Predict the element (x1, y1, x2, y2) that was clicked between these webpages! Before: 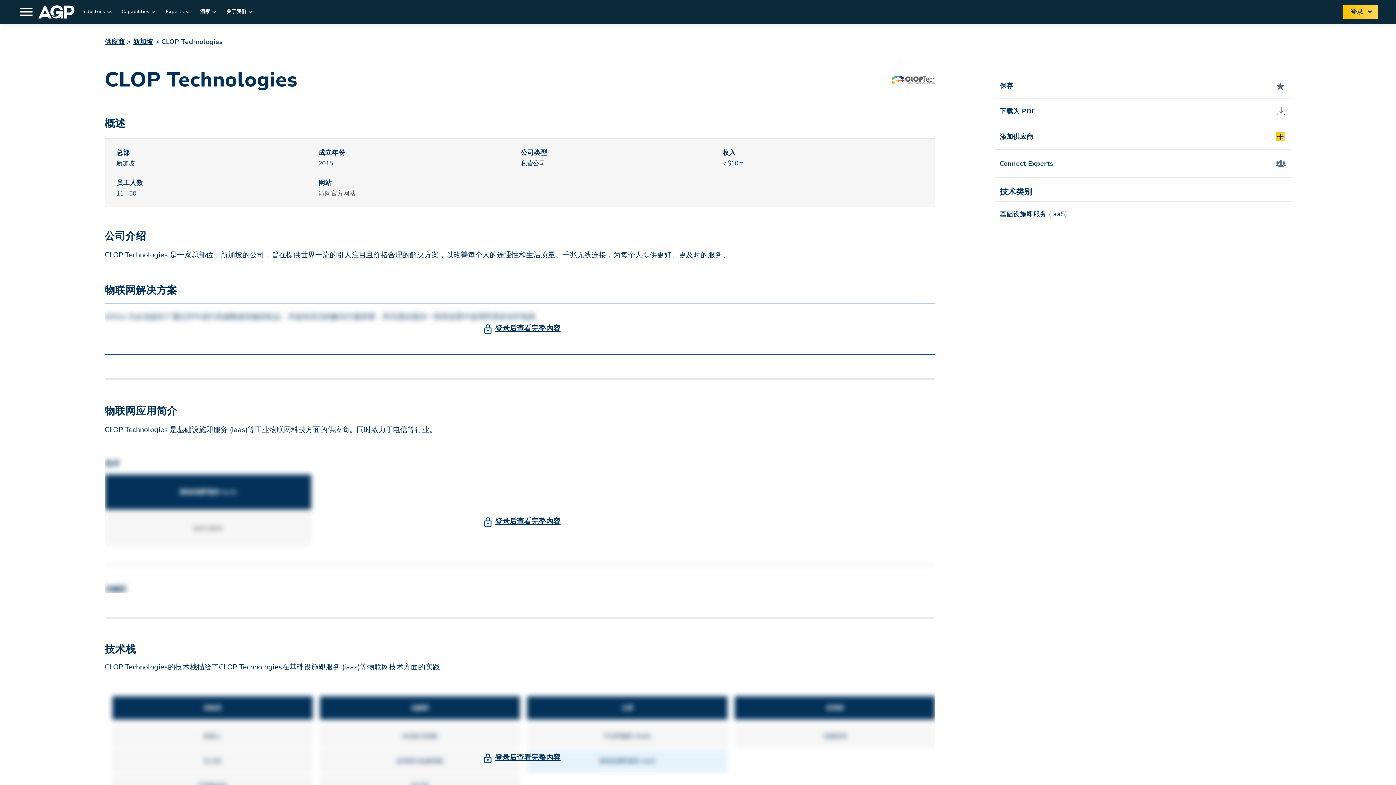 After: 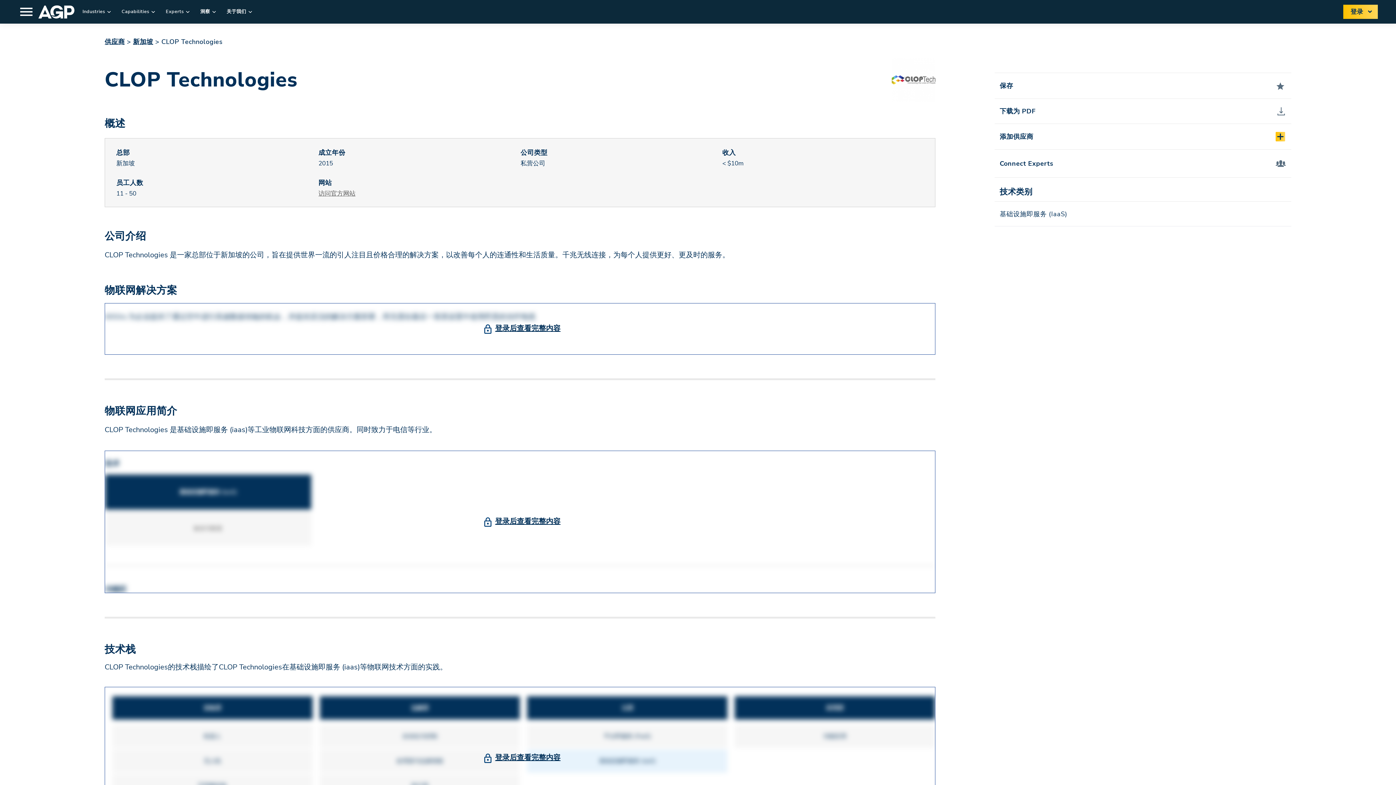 Action: bbox: (318, 189, 355, 197) label: 访问官方网站